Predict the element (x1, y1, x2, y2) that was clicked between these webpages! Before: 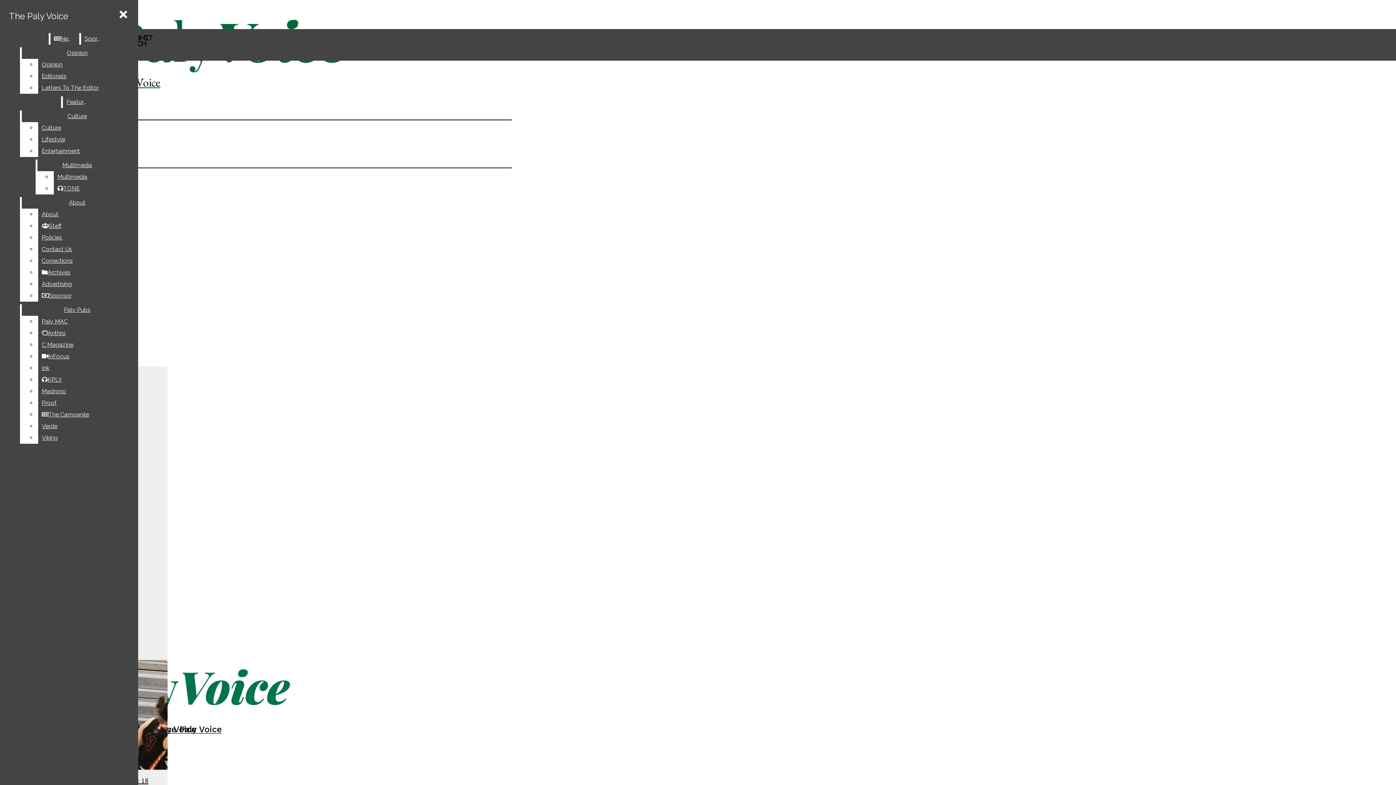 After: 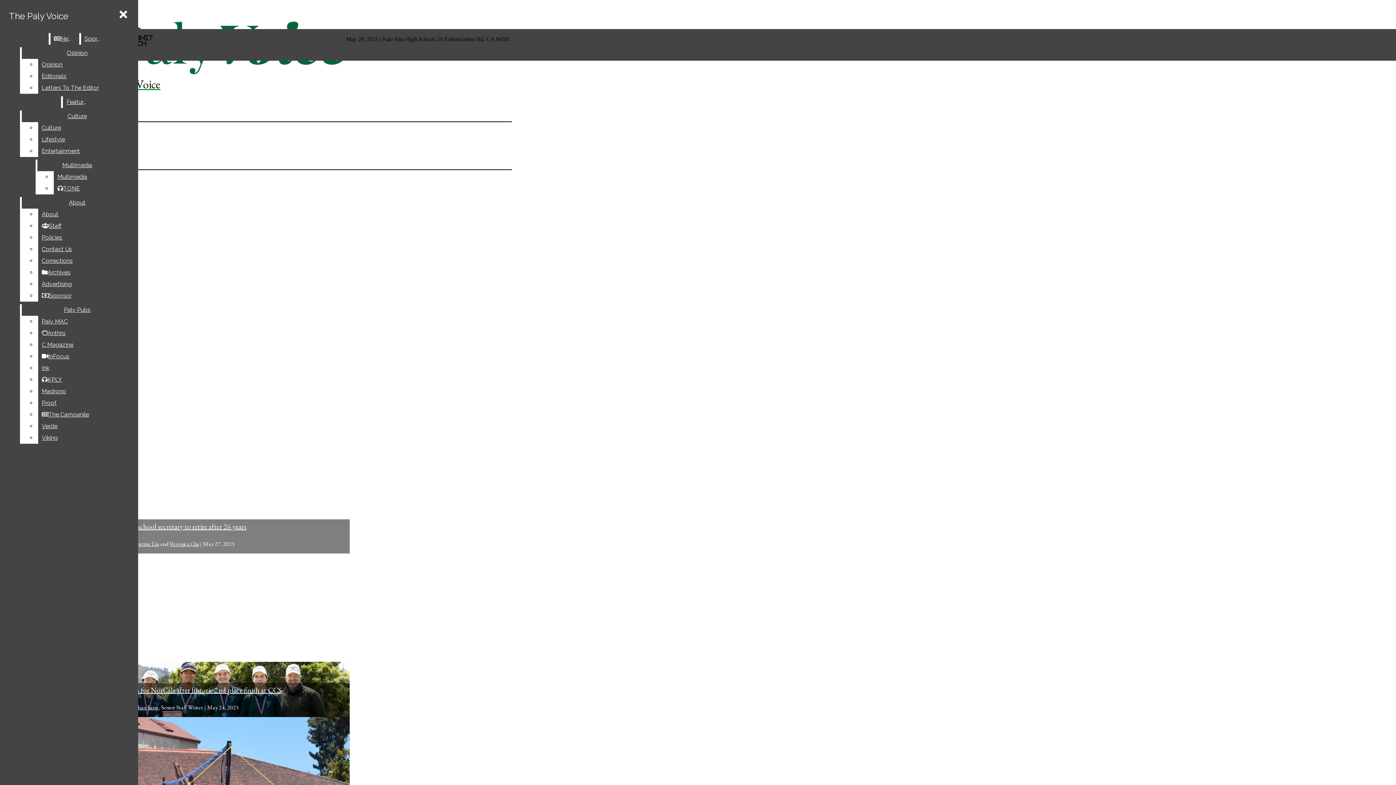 Action: bbox: (5, 7, 72, 25) label: The Paly Voice